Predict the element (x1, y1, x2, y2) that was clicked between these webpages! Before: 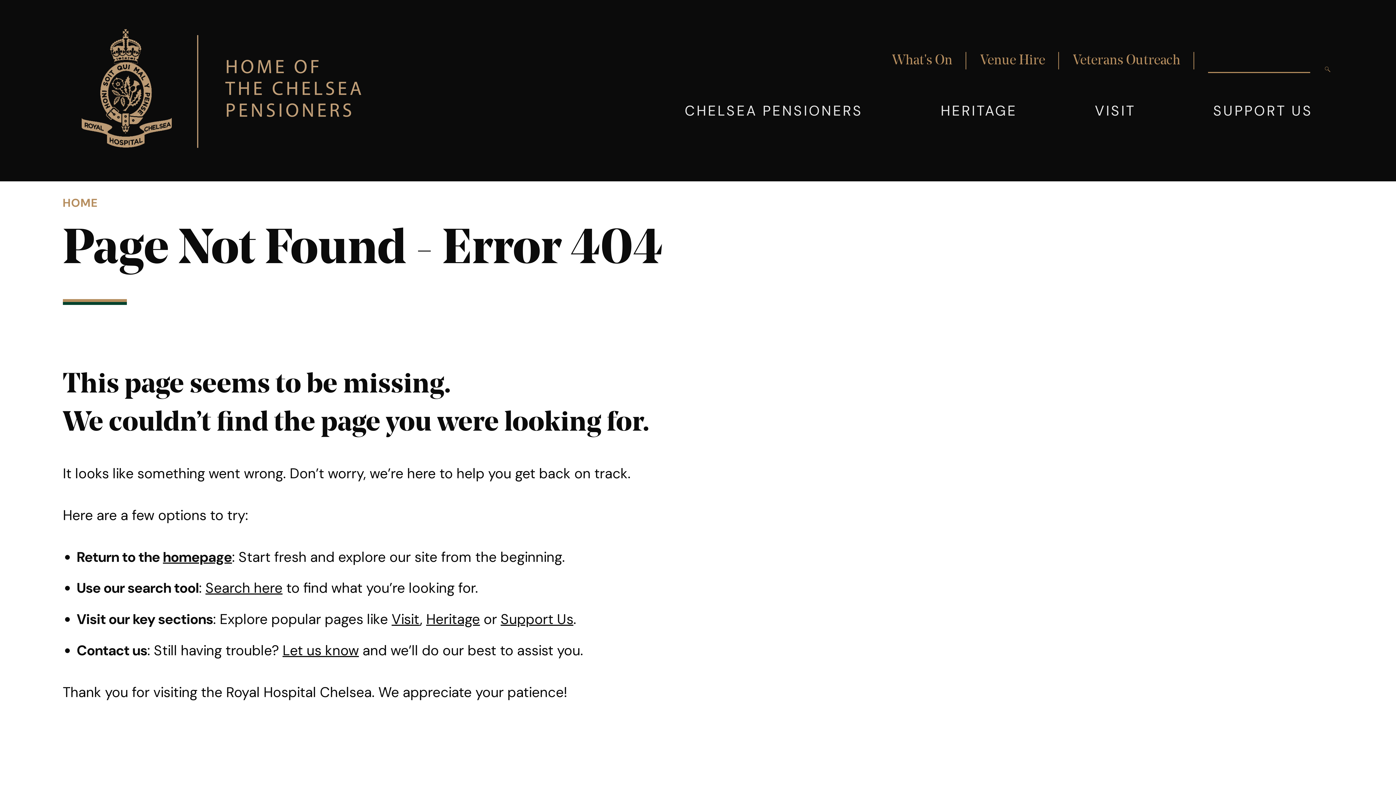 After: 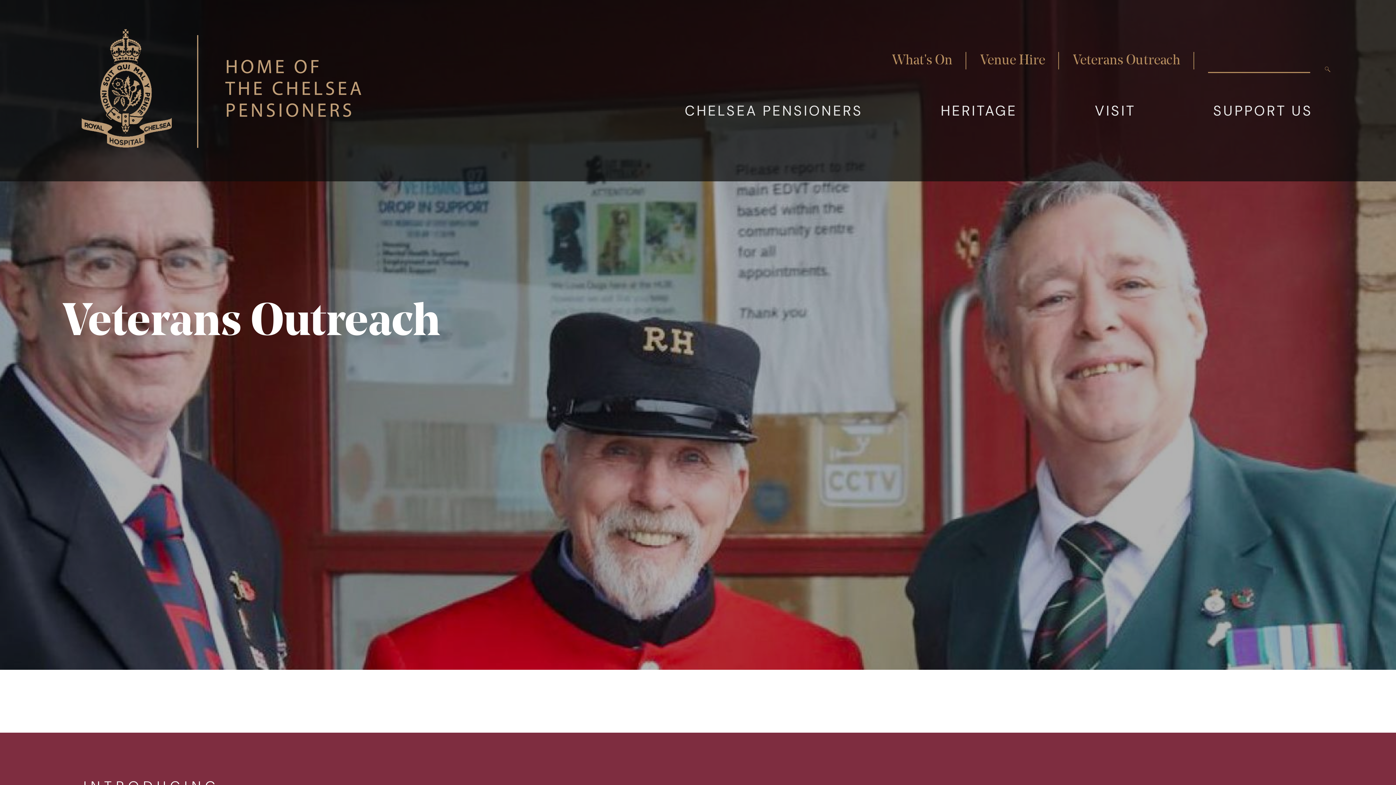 Action: label: Veterans Outreach bbox: (1059, 42, 1194, 78)